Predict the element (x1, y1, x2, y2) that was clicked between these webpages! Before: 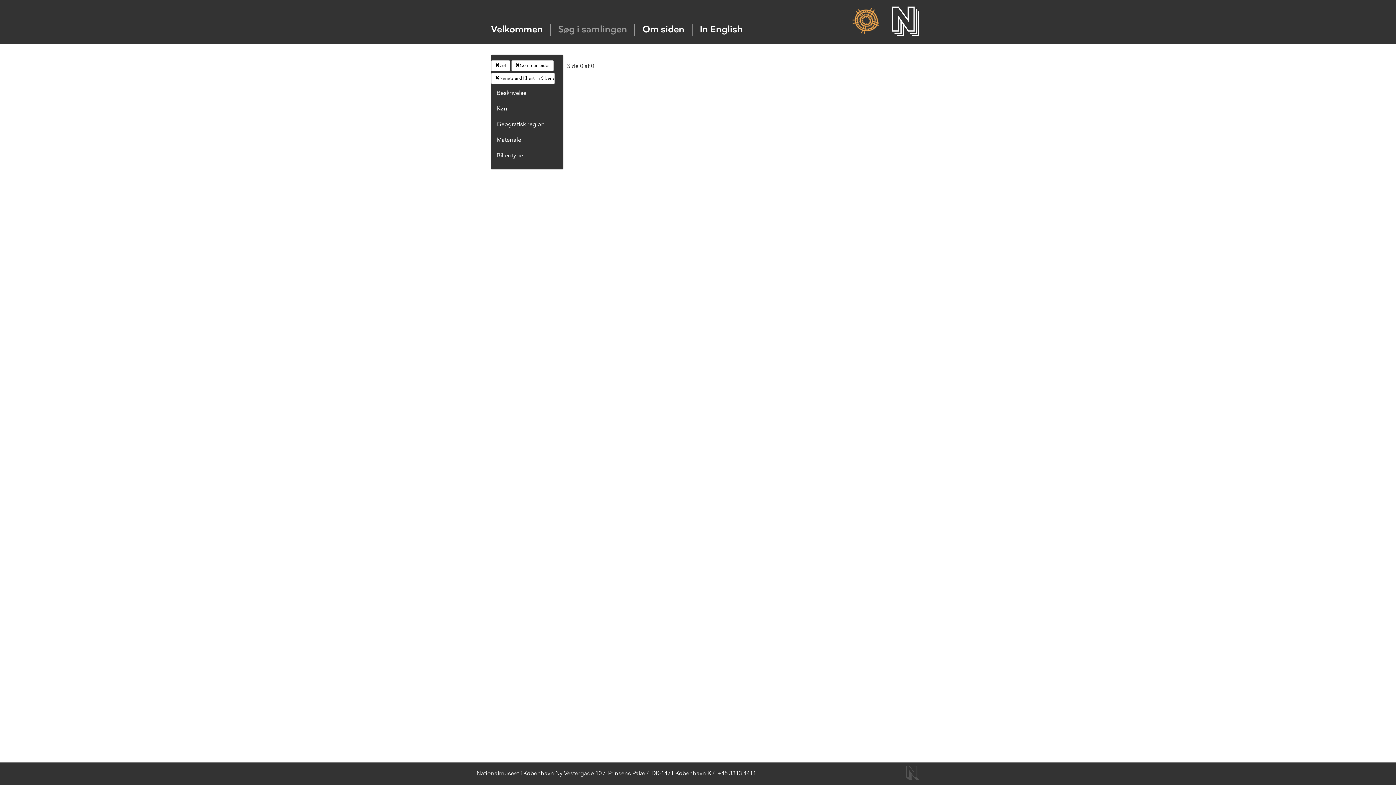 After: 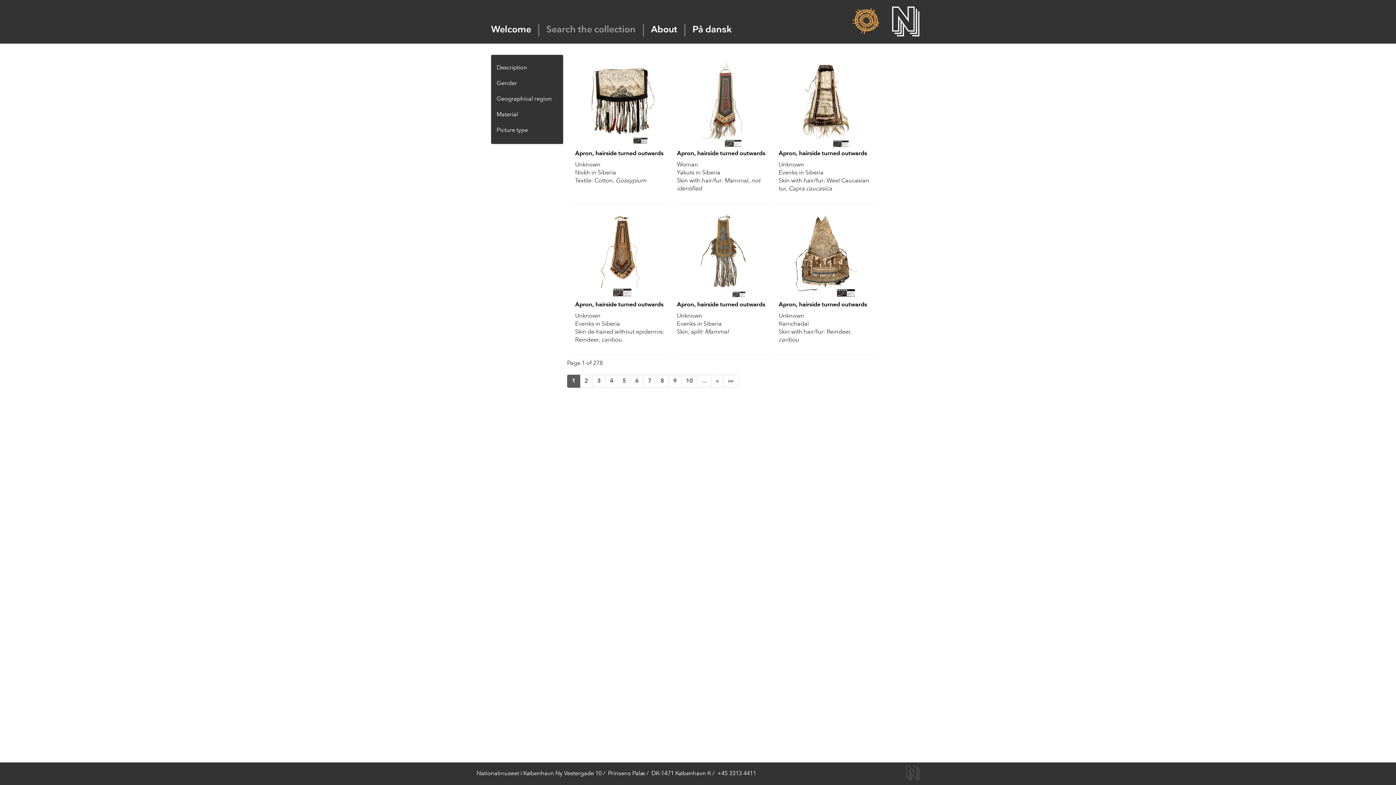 Action: bbox: (699, 25, 743, 34) label: In English